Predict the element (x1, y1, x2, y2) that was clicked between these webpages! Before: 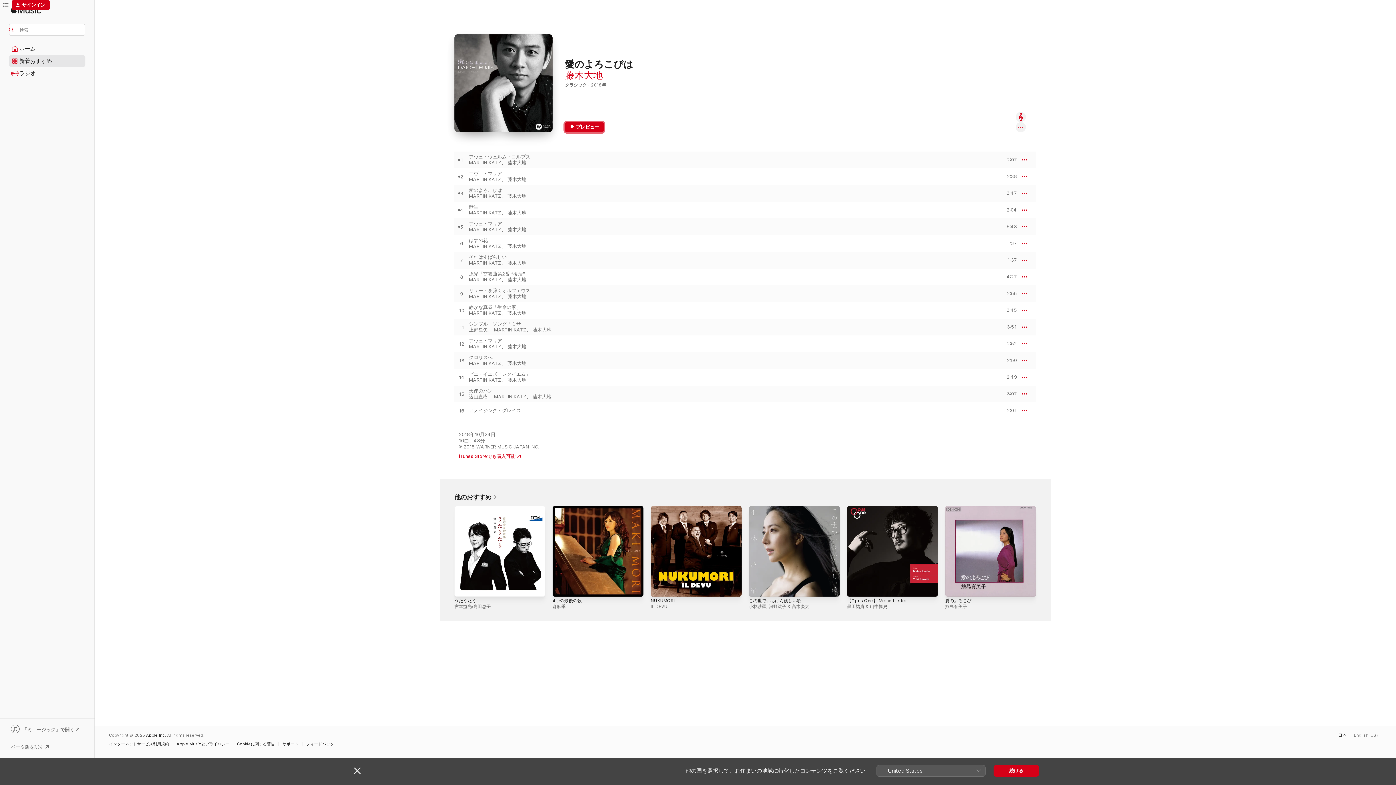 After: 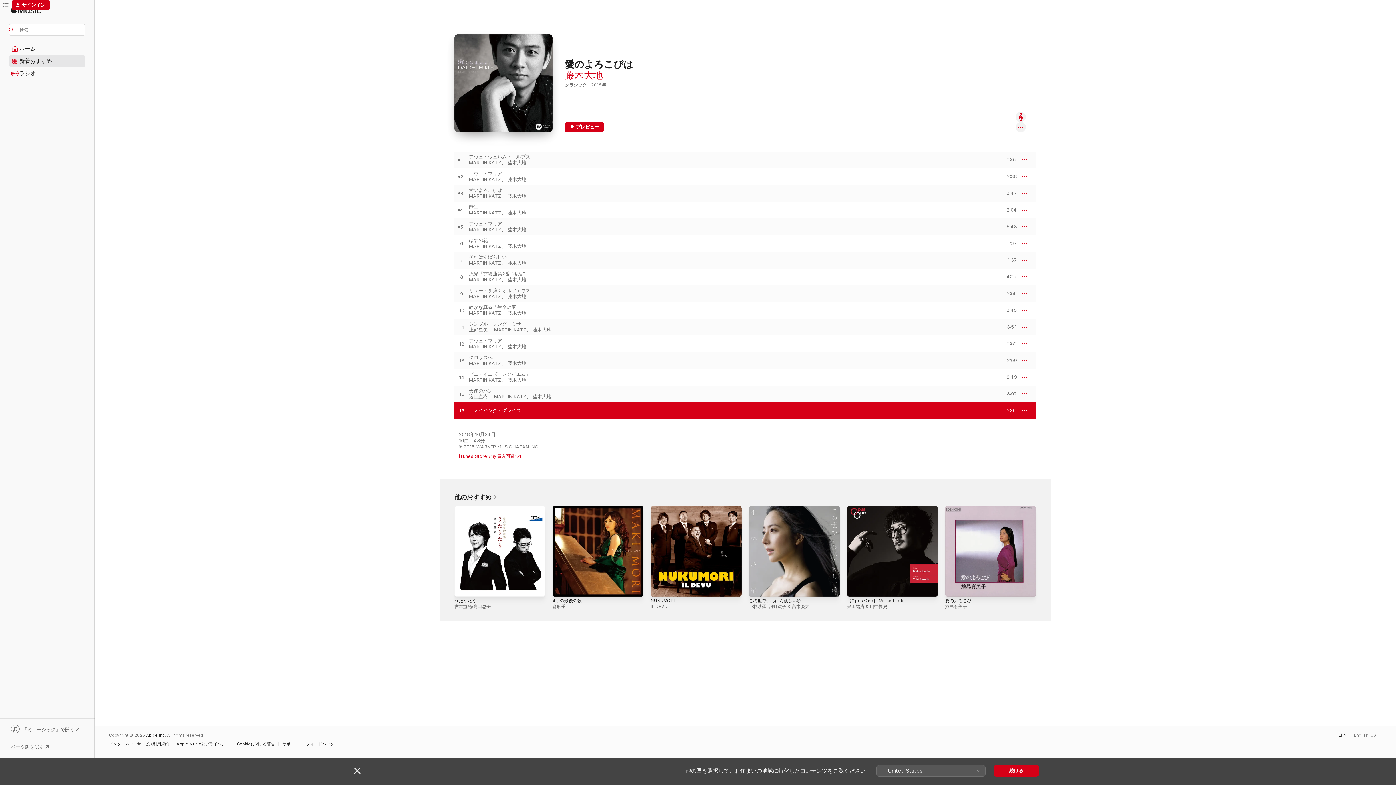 Action: bbox: (454, 408, 469, 414) label: 藤木大地のアメイジング・グレイスを再生